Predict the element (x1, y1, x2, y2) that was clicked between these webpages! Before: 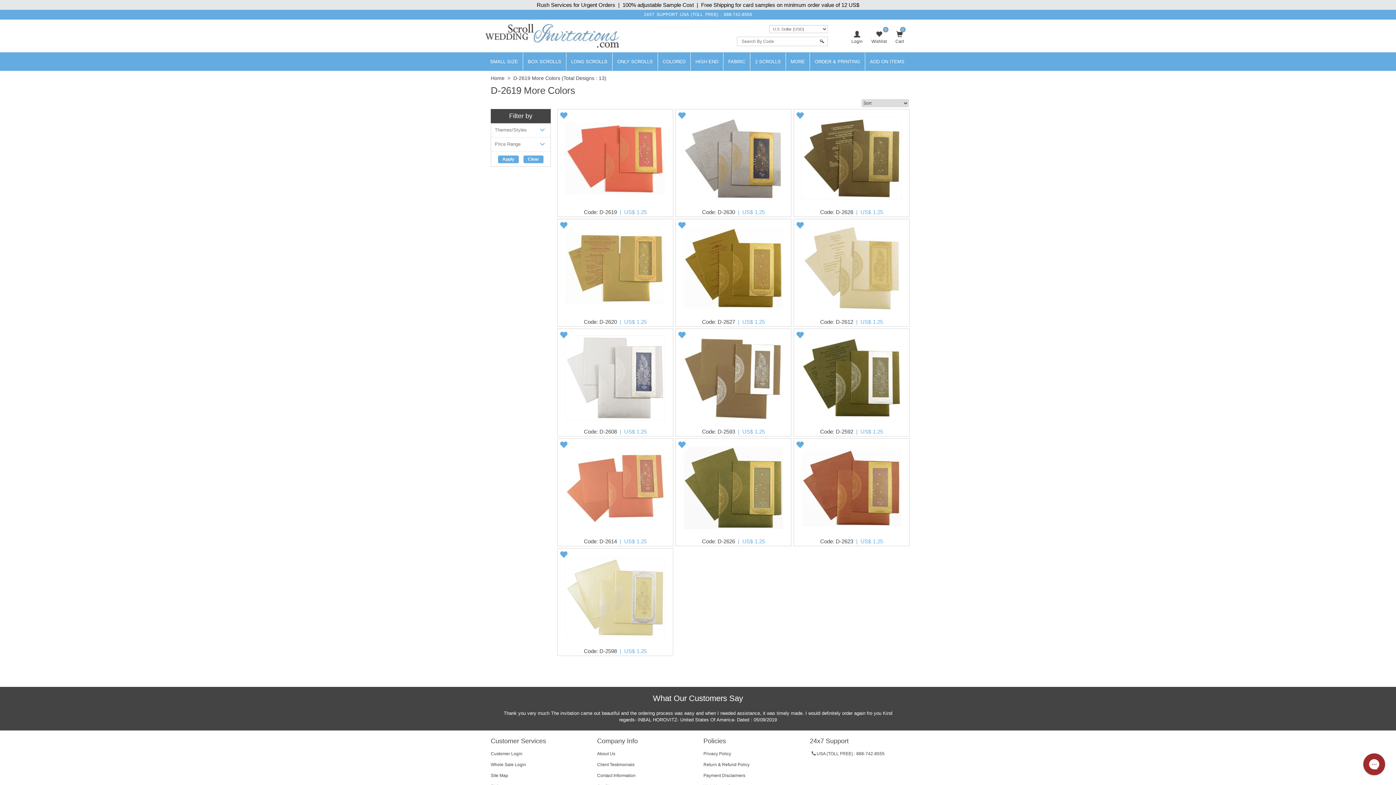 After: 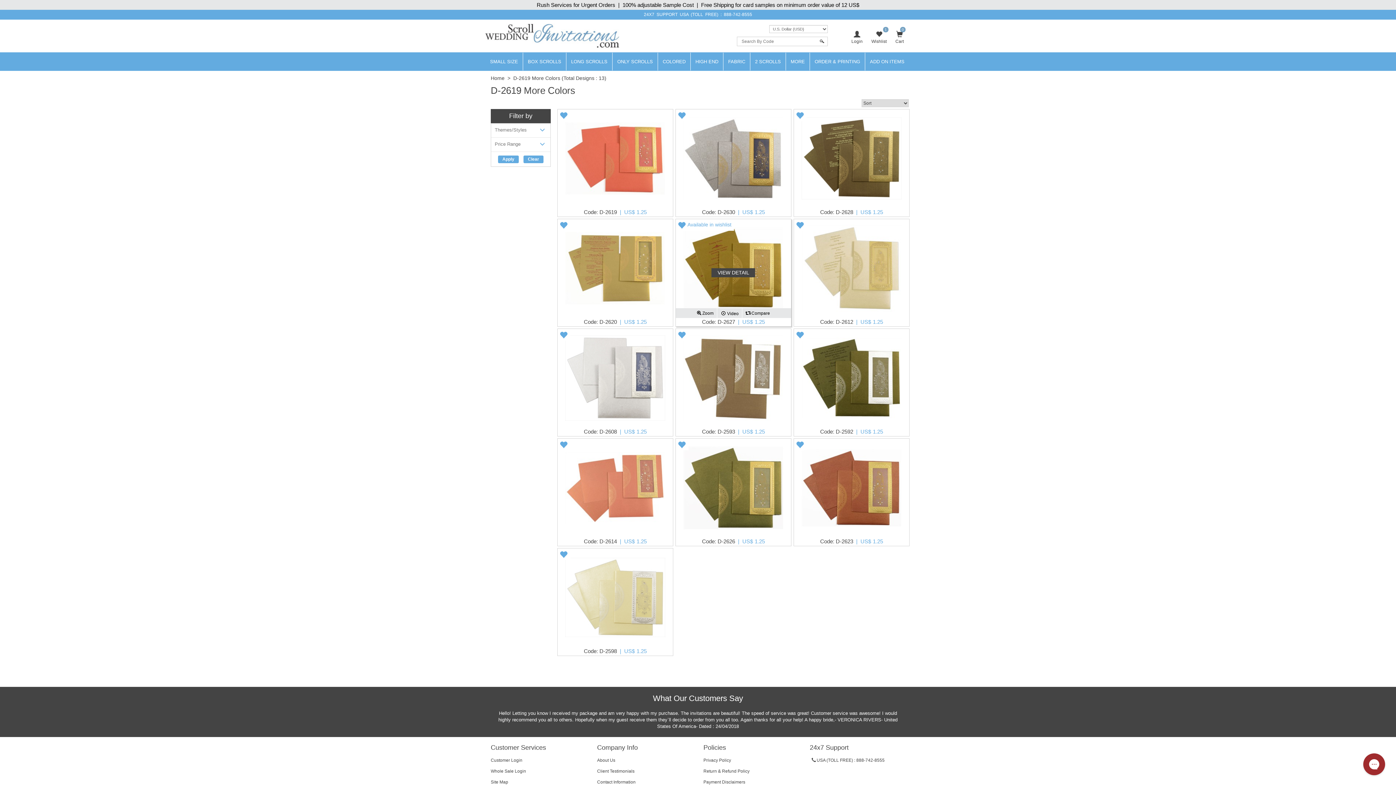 Action: bbox: (675, 219, 688, 230)